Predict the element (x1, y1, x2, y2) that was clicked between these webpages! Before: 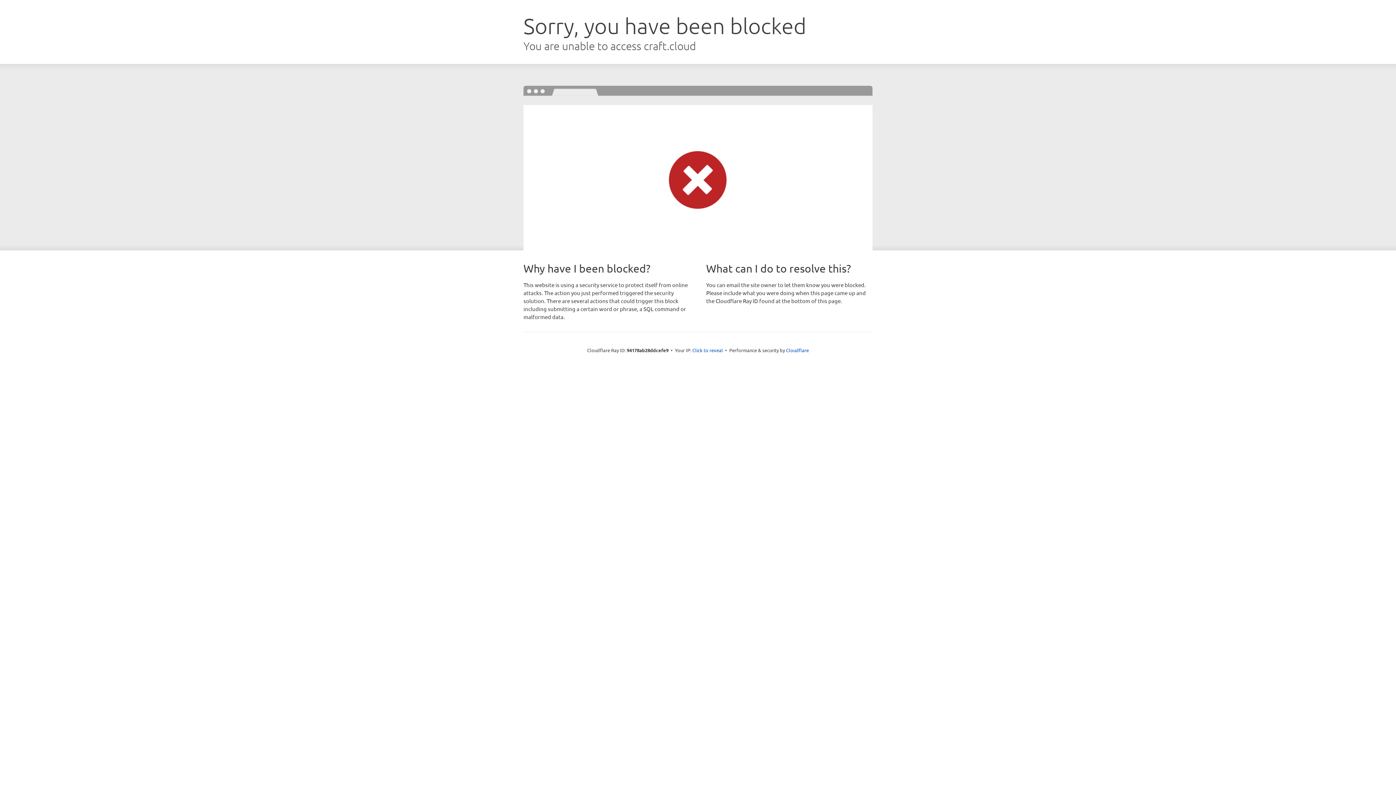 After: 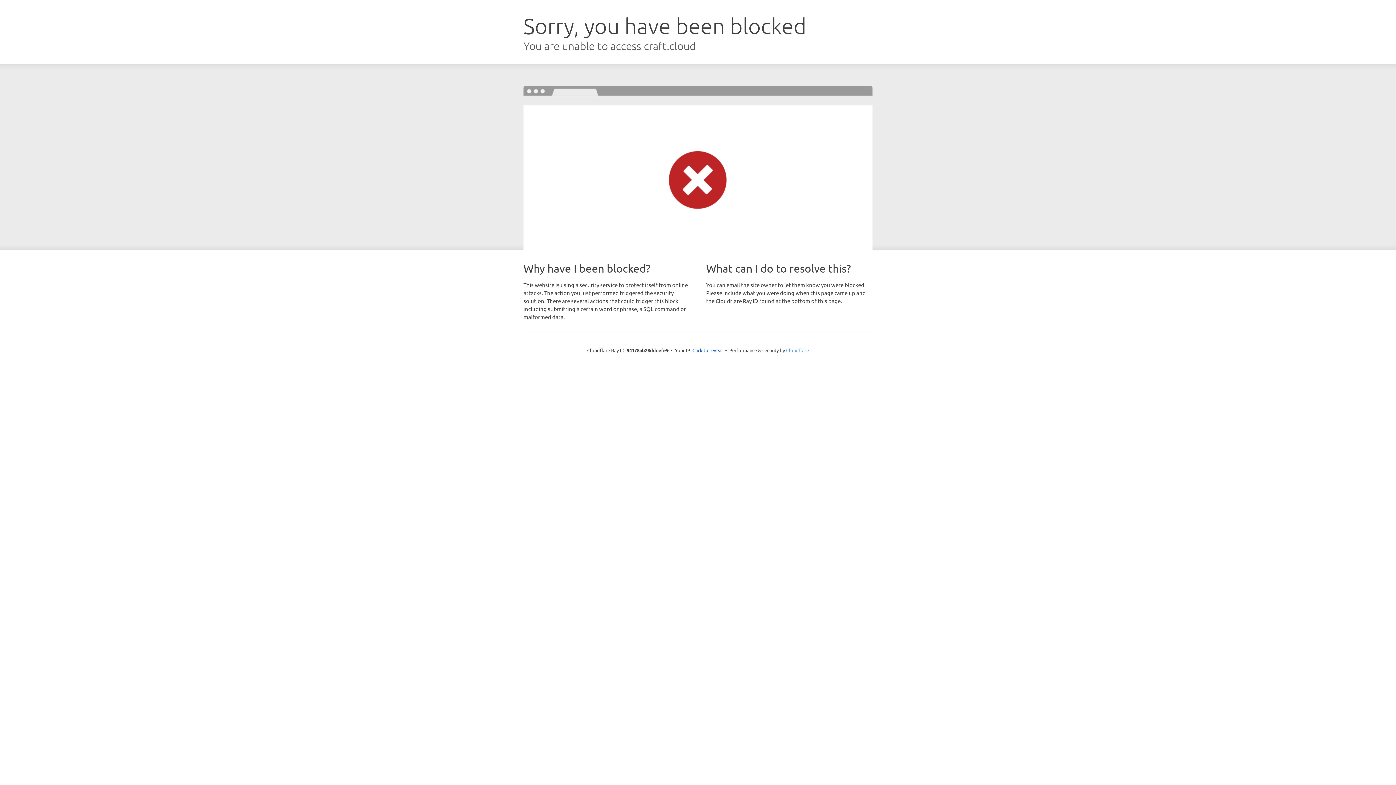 Action: bbox: (786, 347, 809, 353) label: Cloudflare